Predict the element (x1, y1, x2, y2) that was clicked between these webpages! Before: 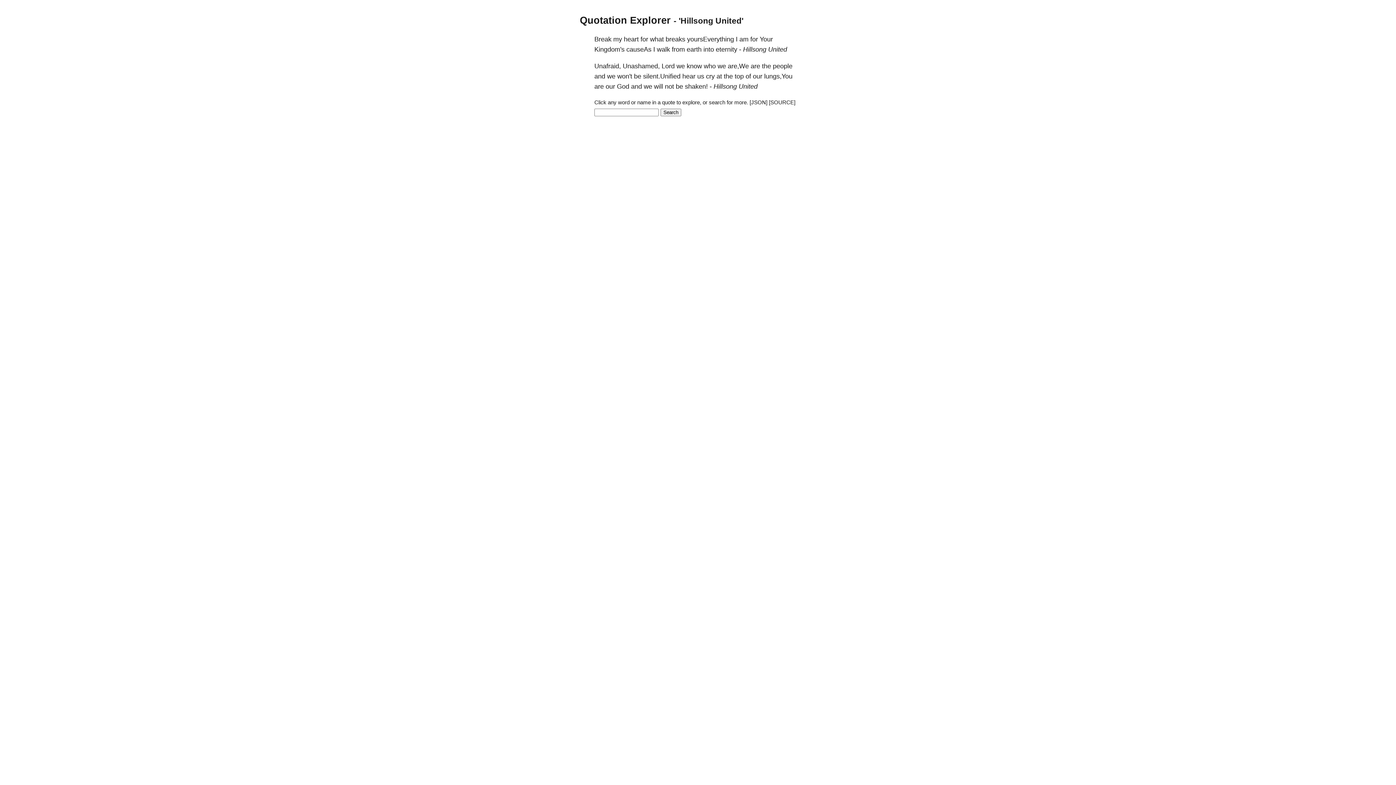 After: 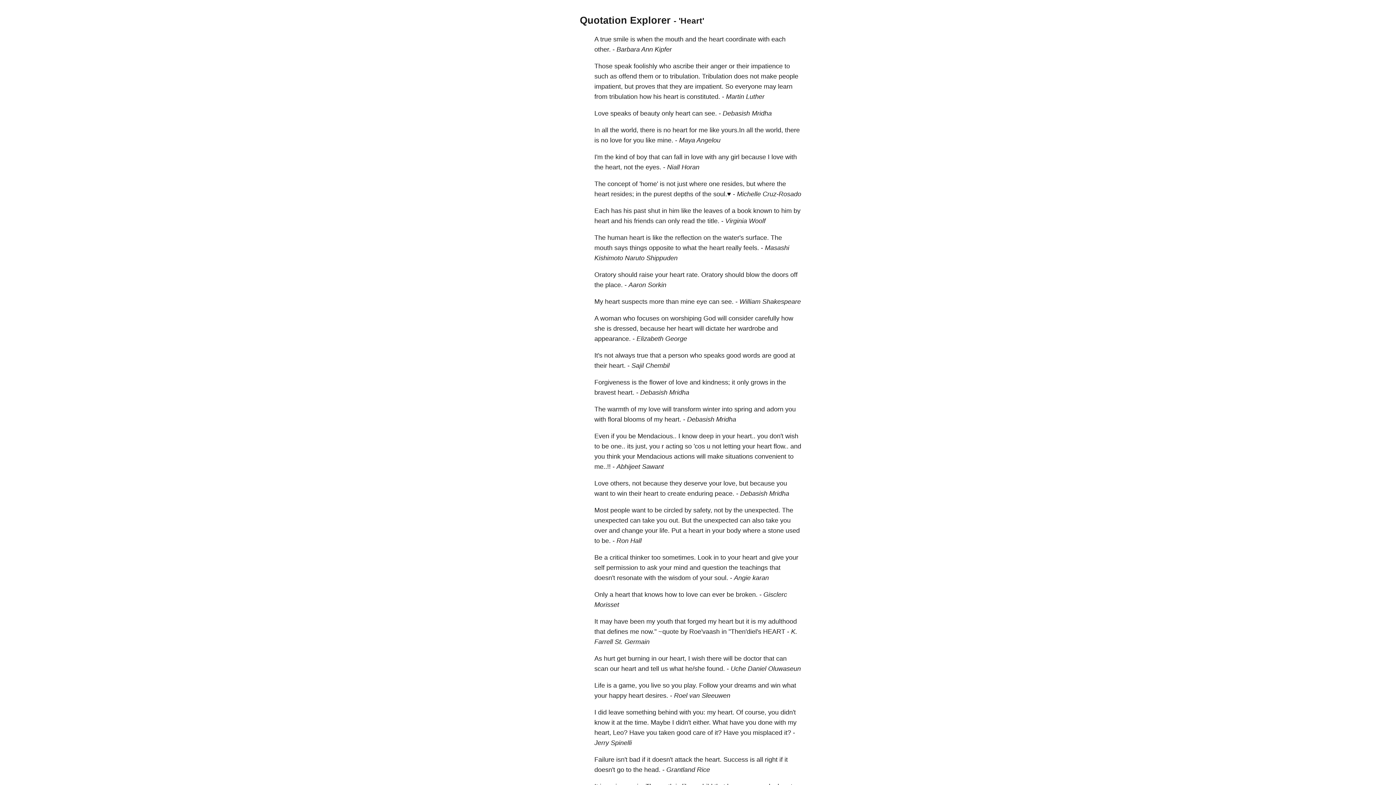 Action: bbox: (624, 35, 638, 43) label: heart